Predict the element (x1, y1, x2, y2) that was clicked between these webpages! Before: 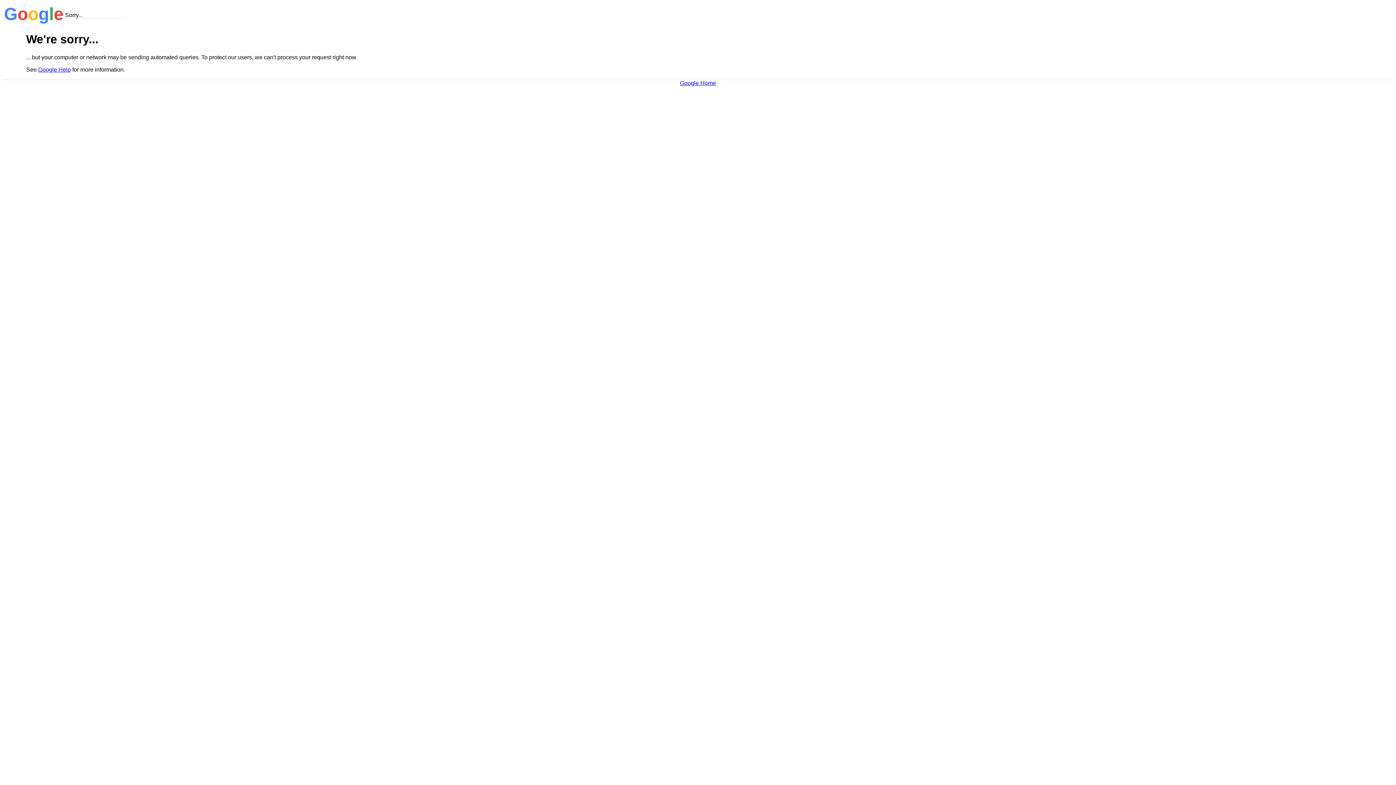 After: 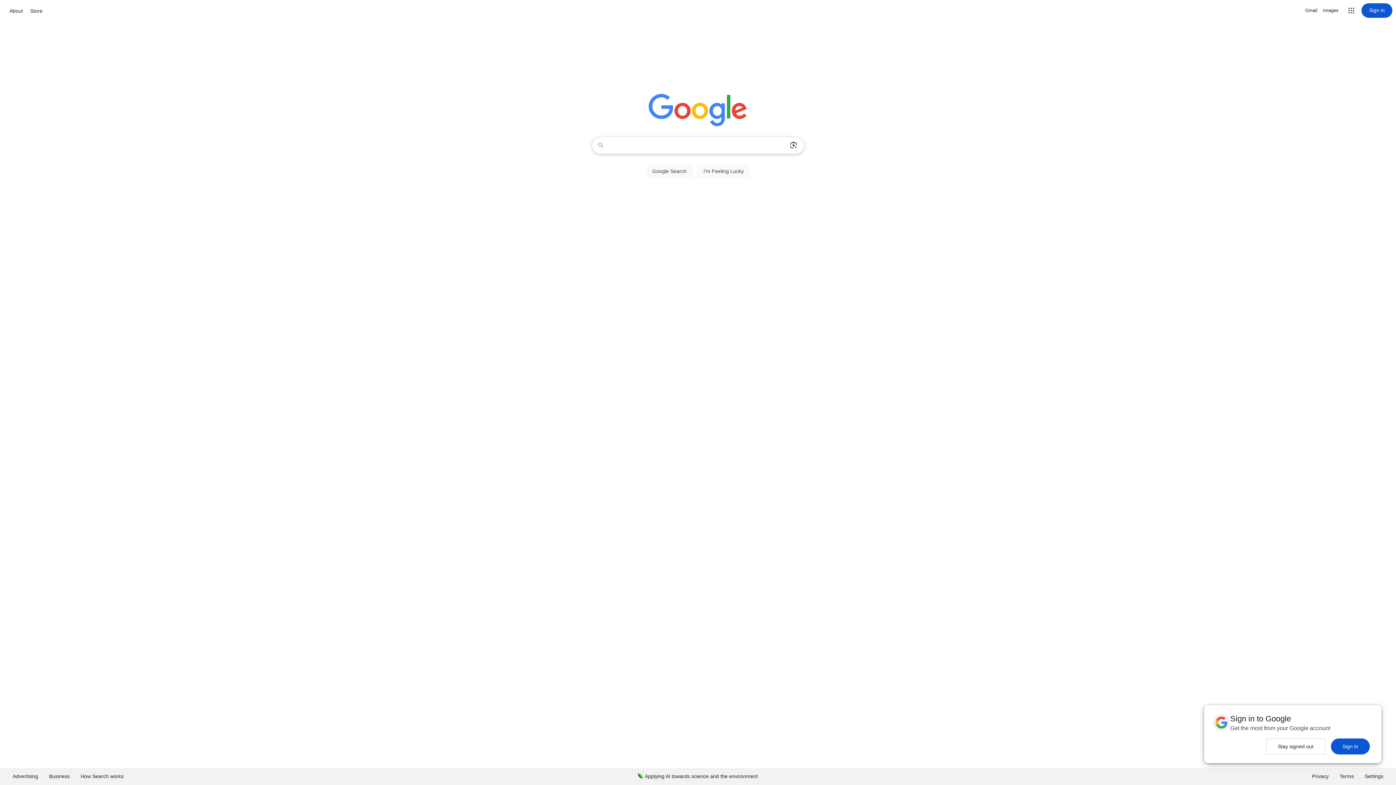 Action: label: Google Home bbox: (680, 79, 716, 86)